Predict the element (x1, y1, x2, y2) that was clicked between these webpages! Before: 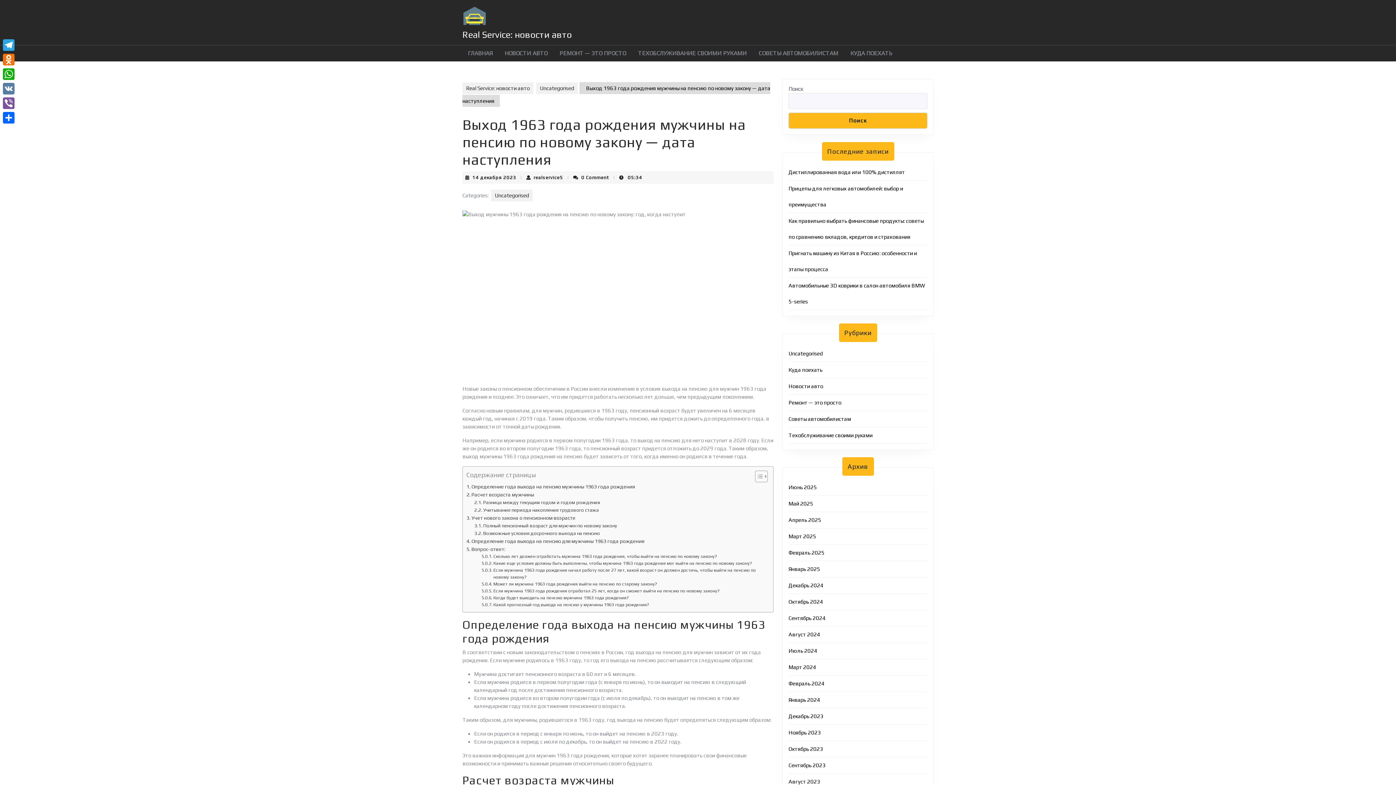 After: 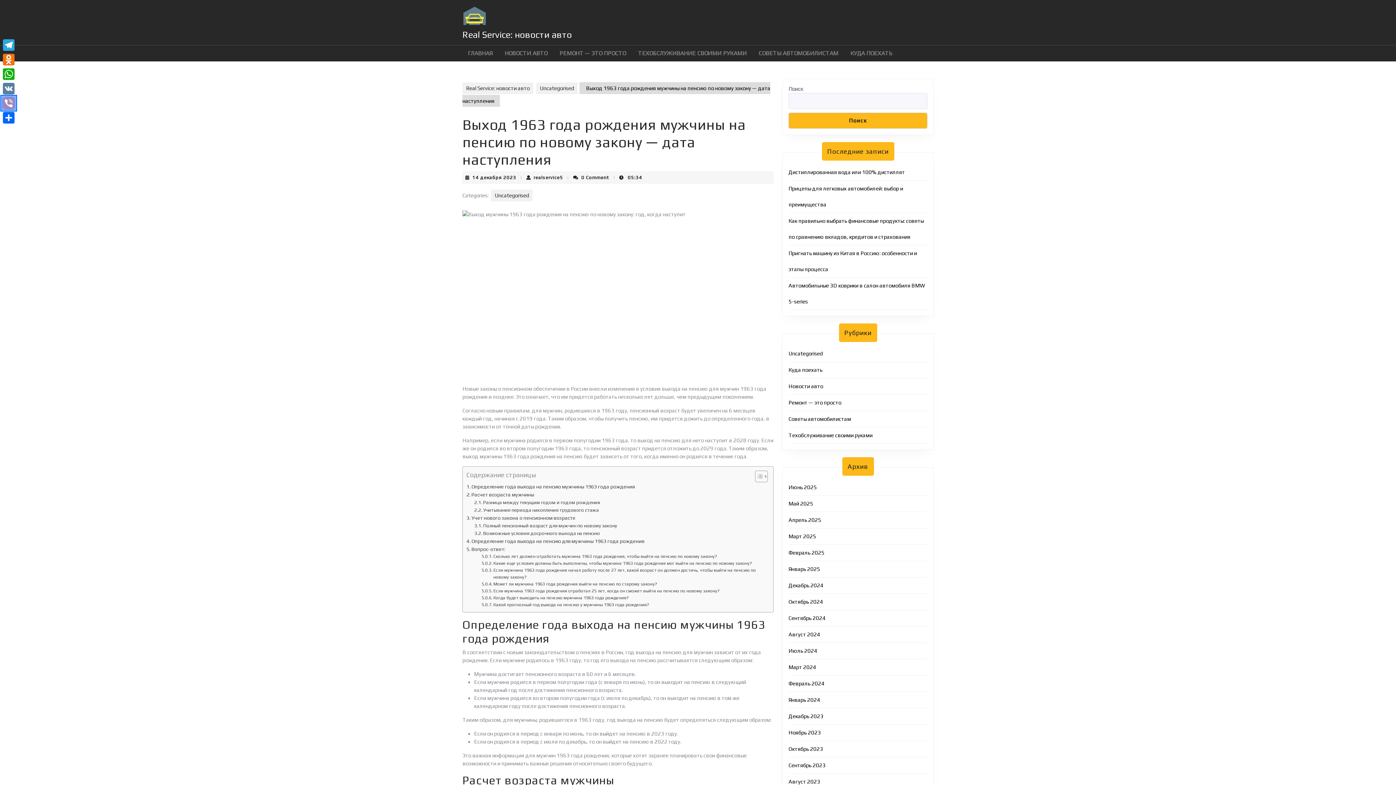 Action: bbox: (1, 96, 16, 110) label: Viber